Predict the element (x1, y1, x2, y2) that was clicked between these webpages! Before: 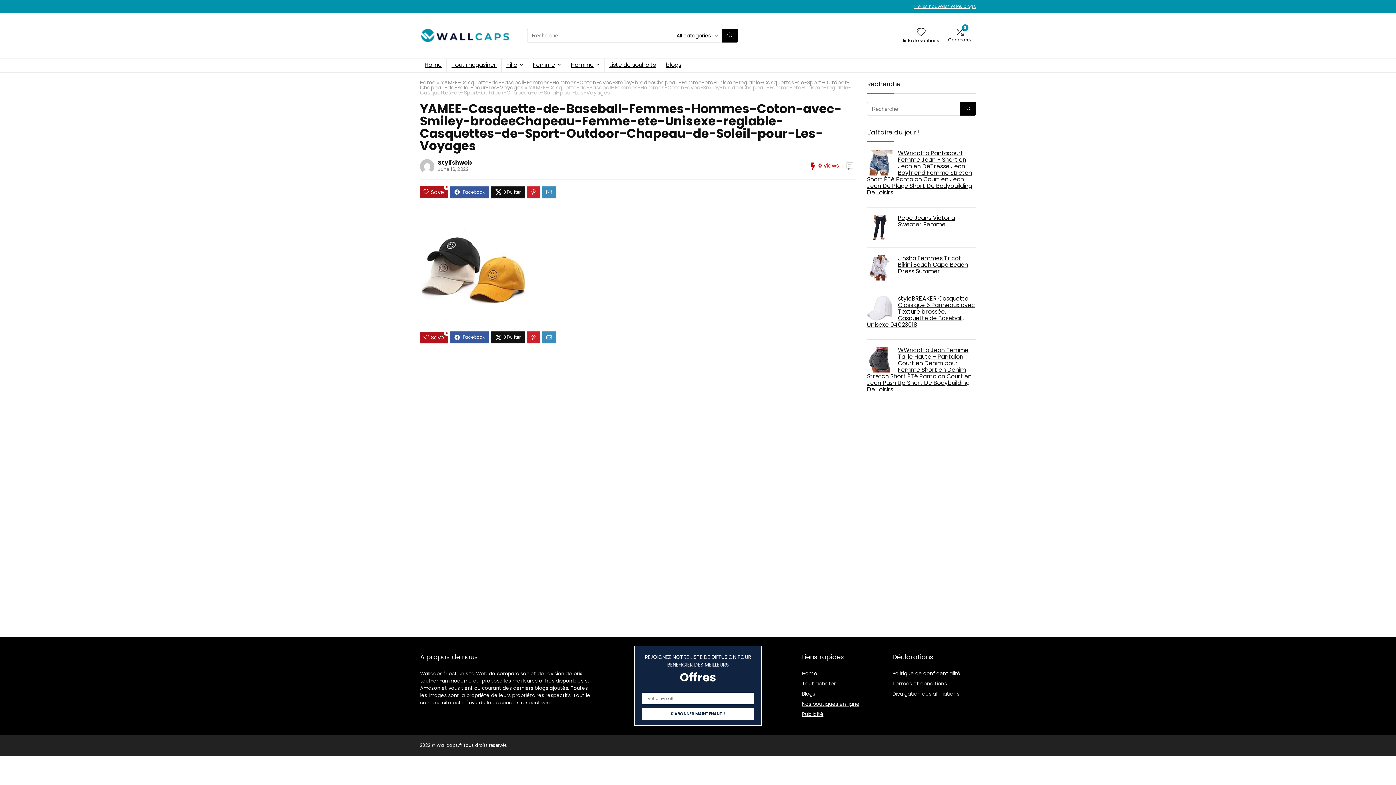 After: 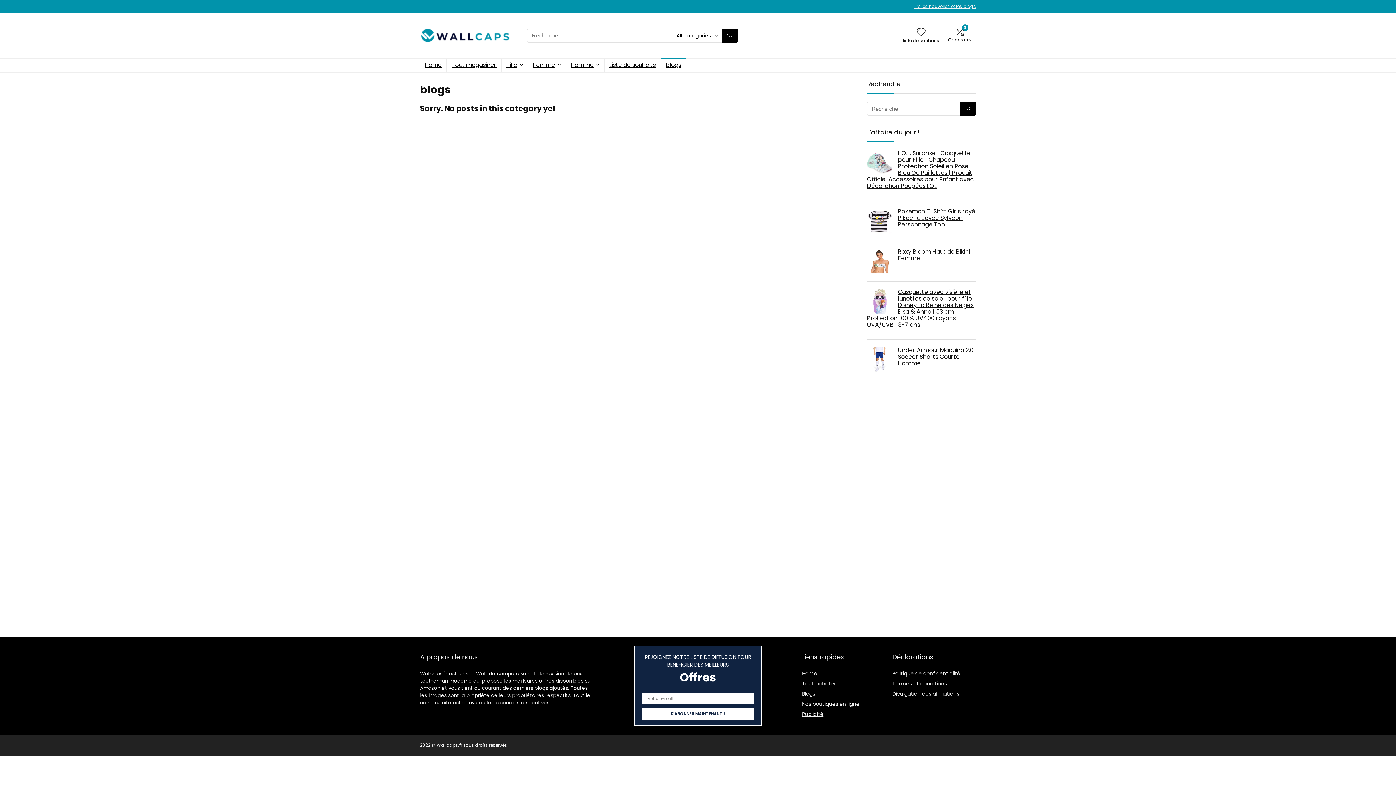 Action: label: Lire les nouvelles et les blogs bbox: (913, 3, 976, 9)